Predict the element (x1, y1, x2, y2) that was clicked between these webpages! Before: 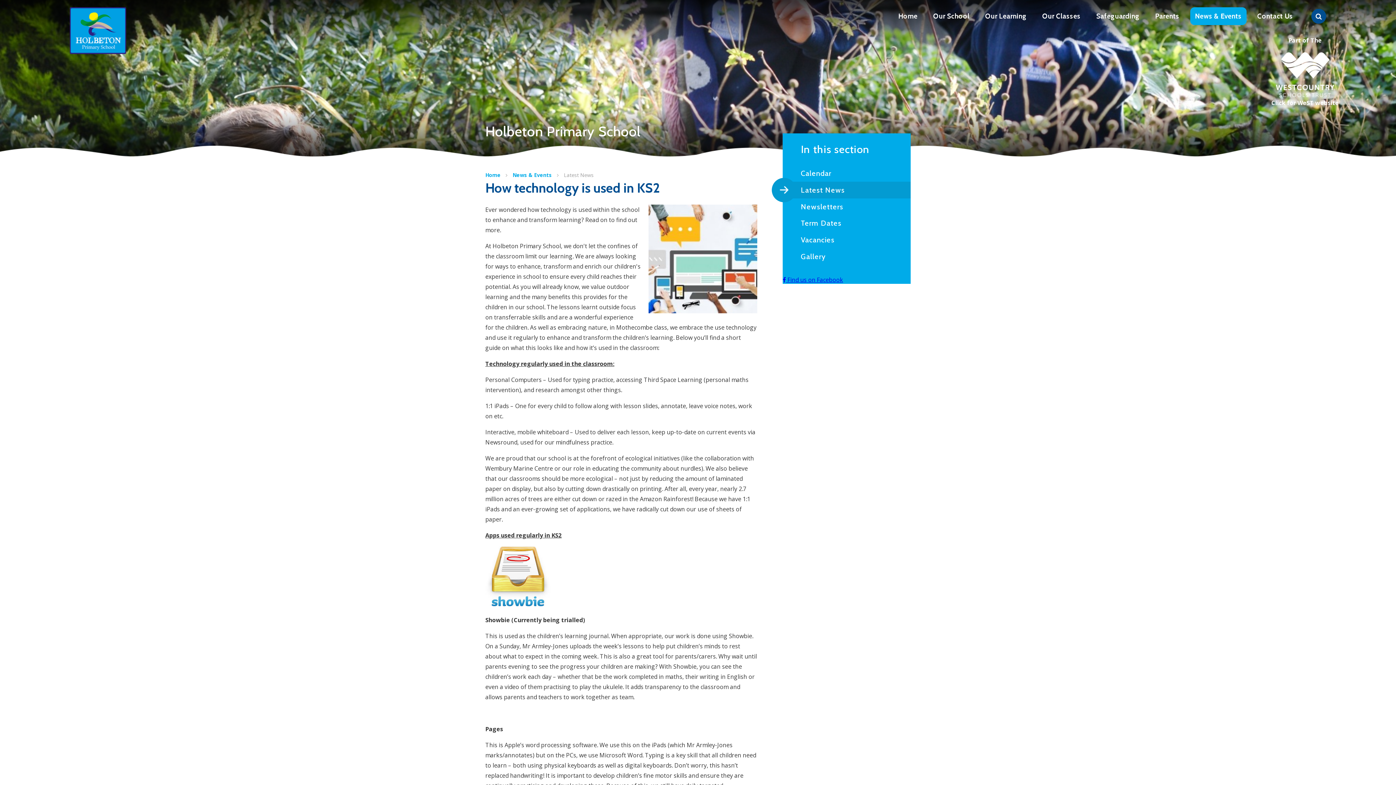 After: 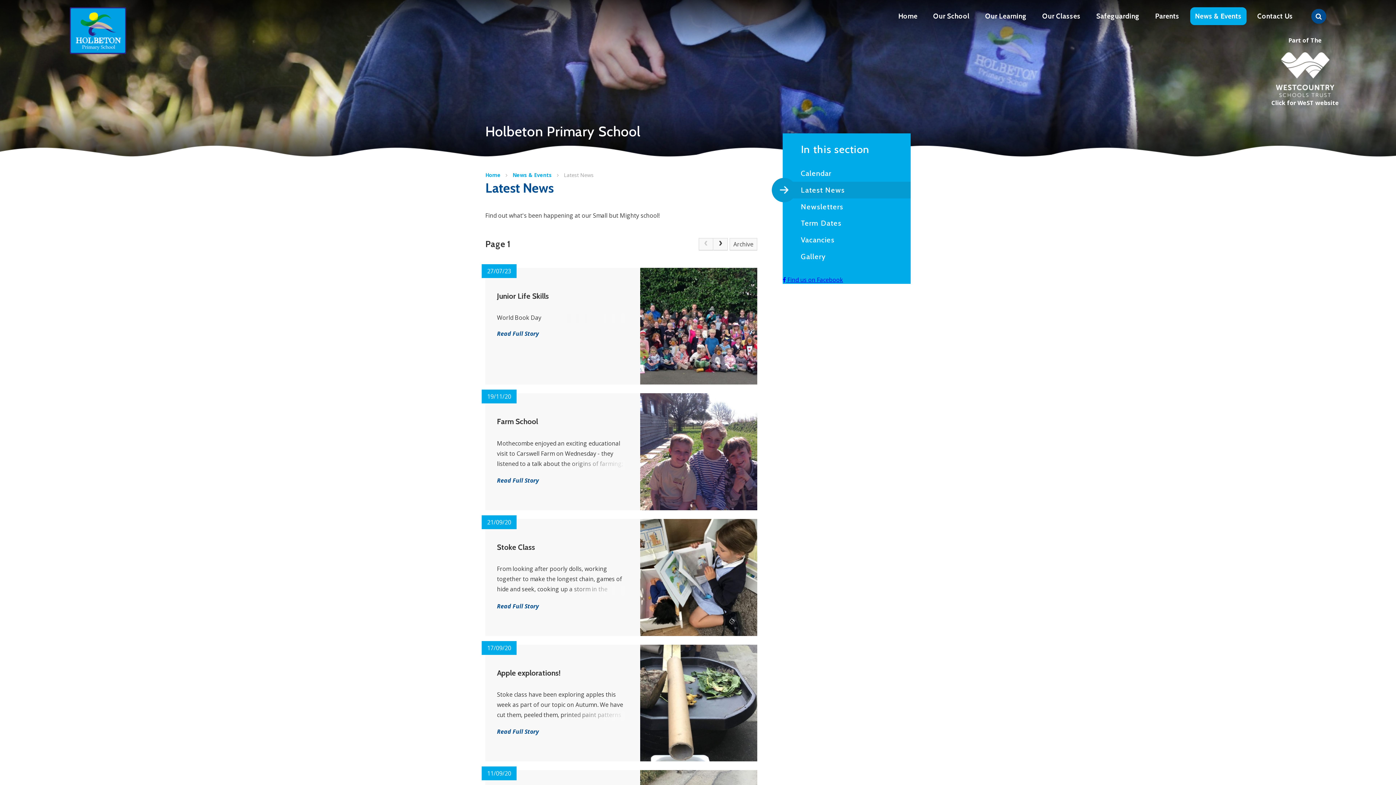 Action: label: Latest News bbox: (782, 181, 910, 198)